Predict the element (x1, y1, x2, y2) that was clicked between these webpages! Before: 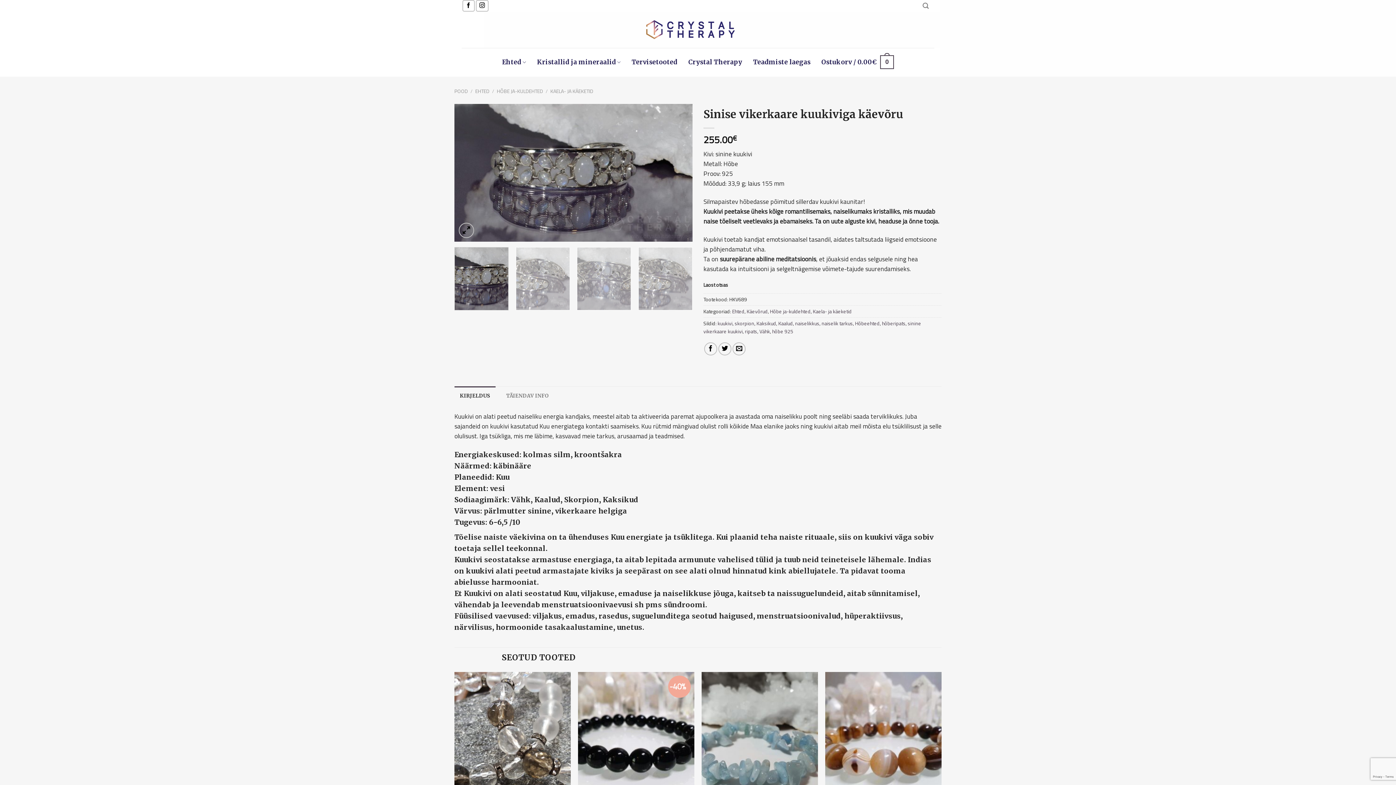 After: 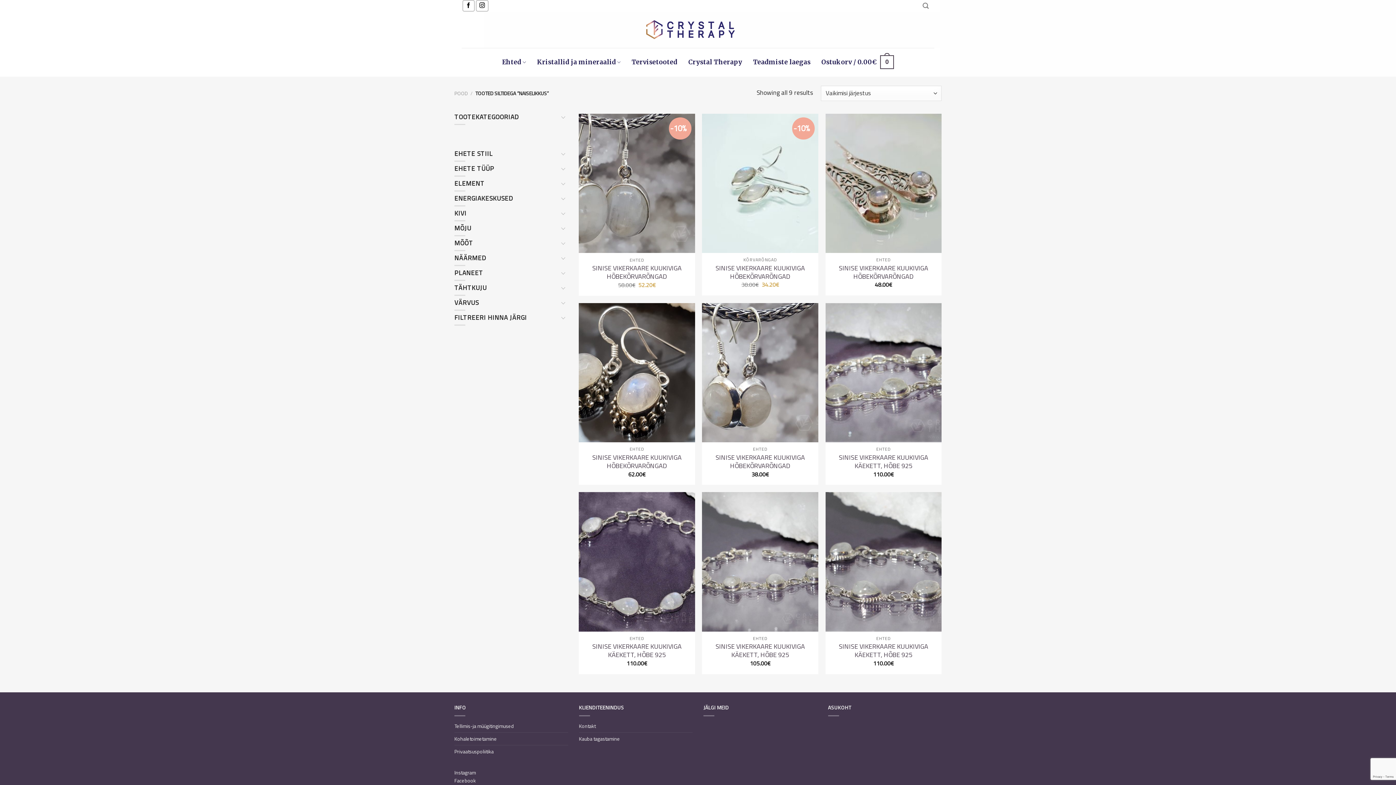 Action: bbox: (795, 319, 819, 327) label: naiselikkus